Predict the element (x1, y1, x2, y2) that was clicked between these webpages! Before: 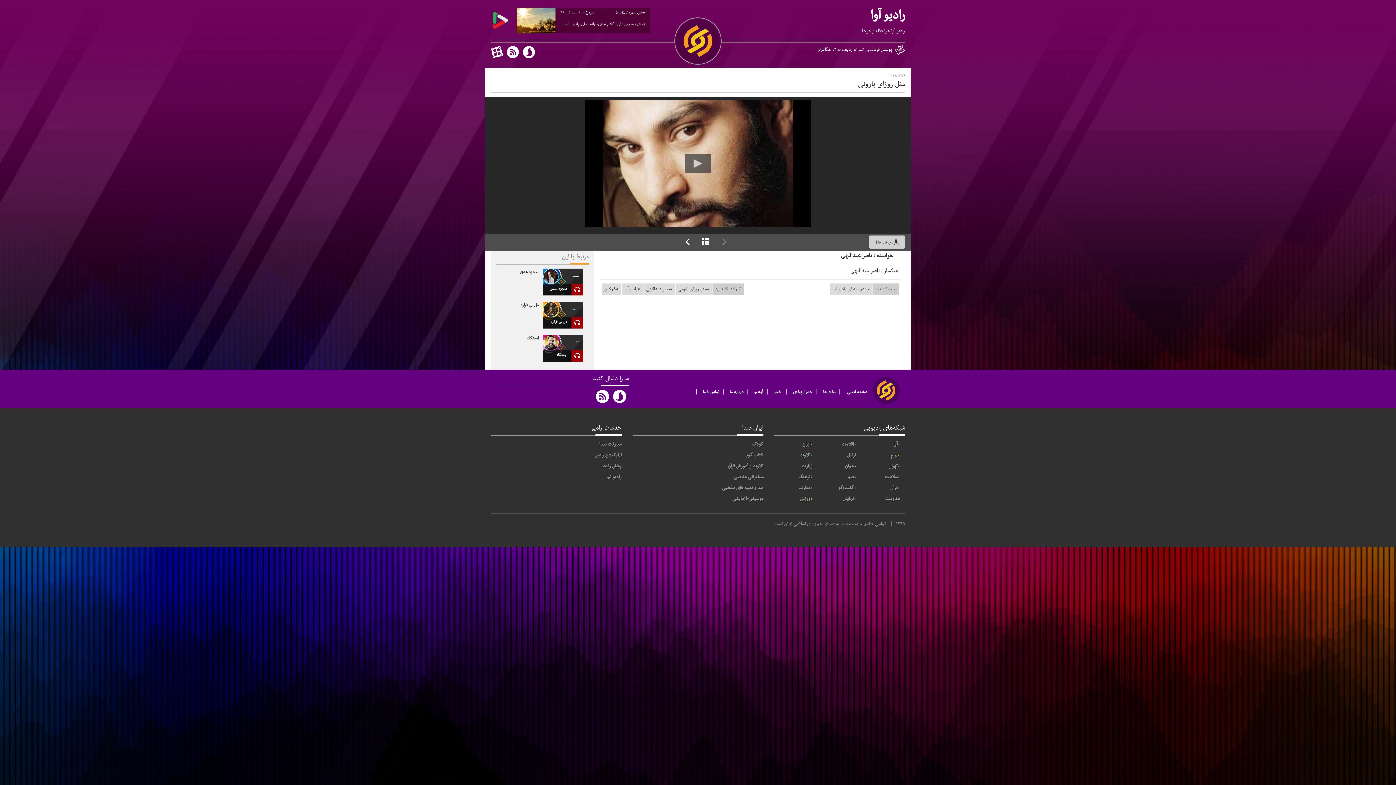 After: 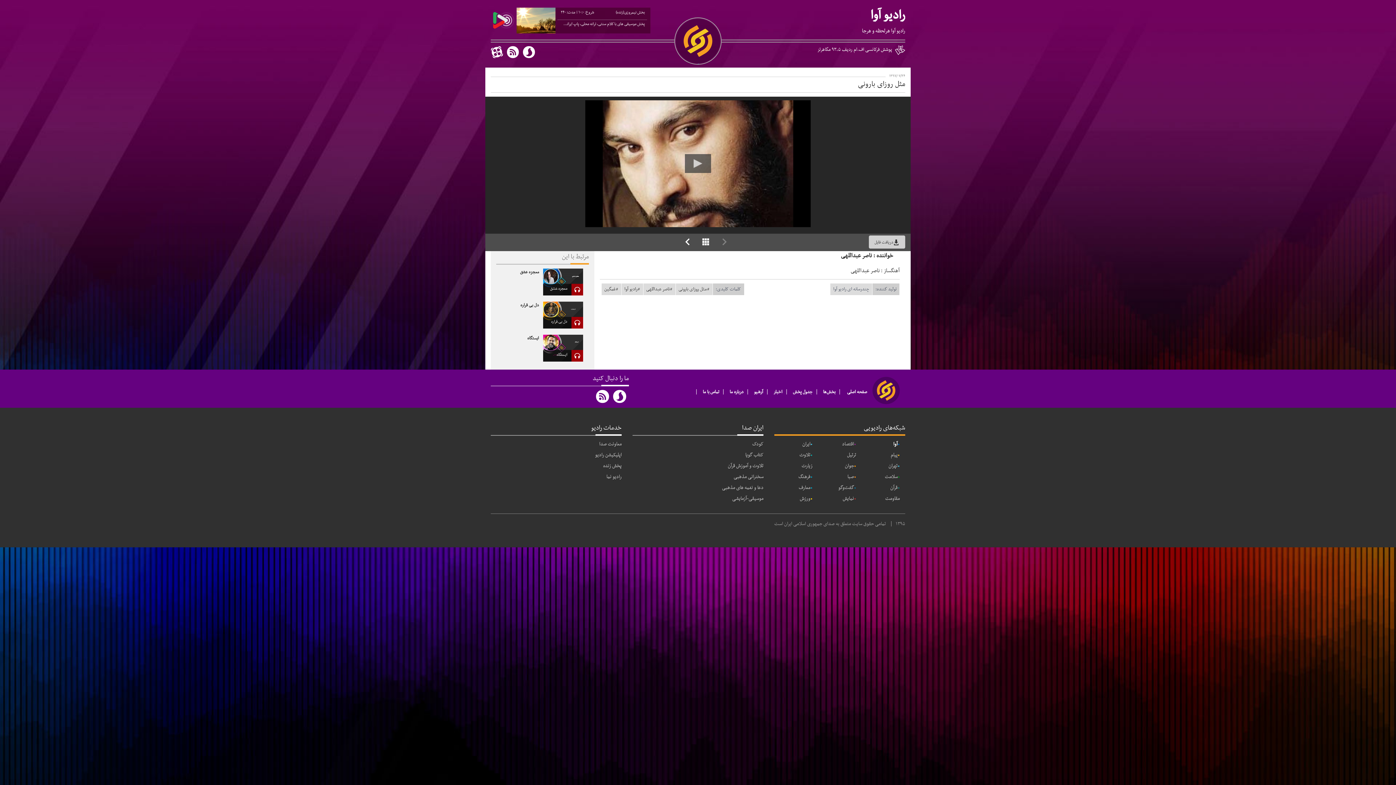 Action: label: آوا bbox: (893, 440, 897, 448)